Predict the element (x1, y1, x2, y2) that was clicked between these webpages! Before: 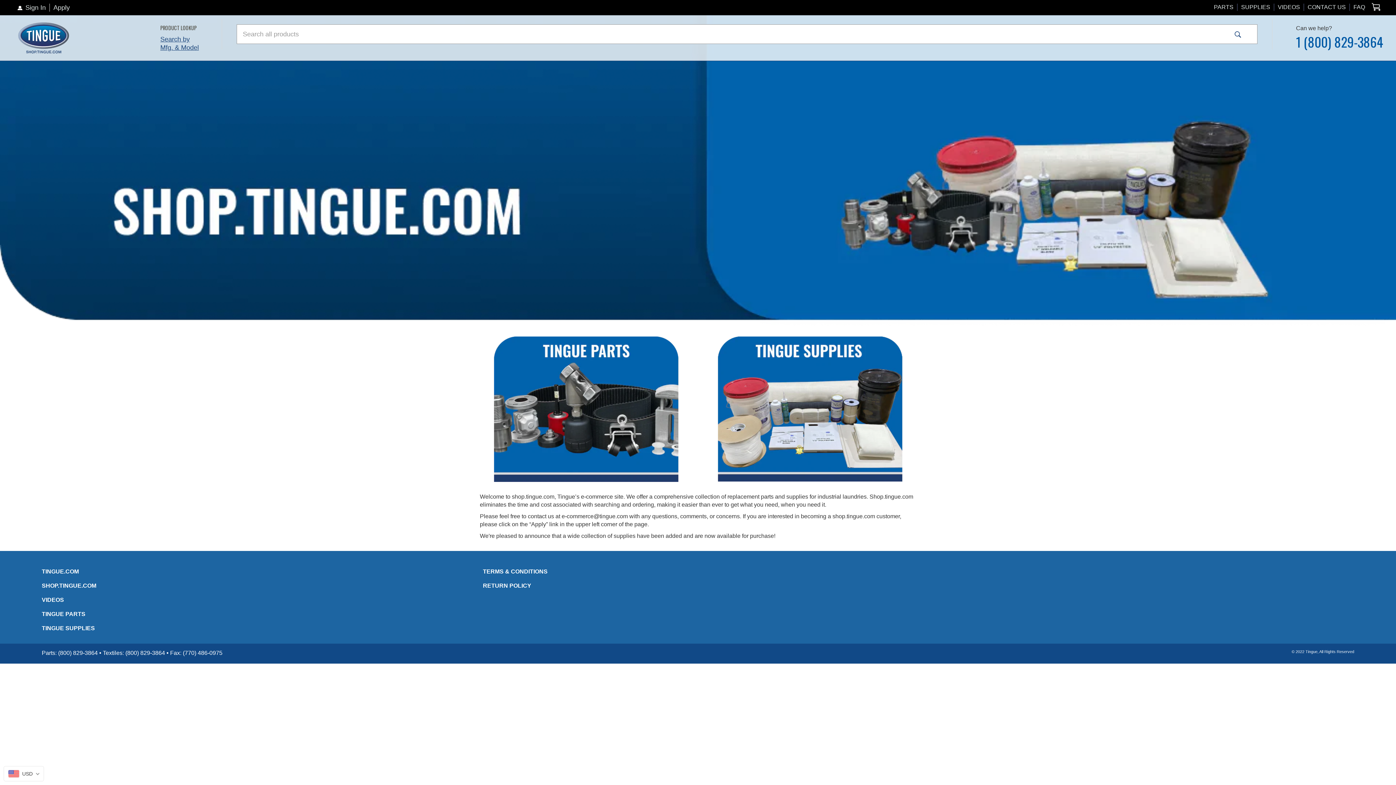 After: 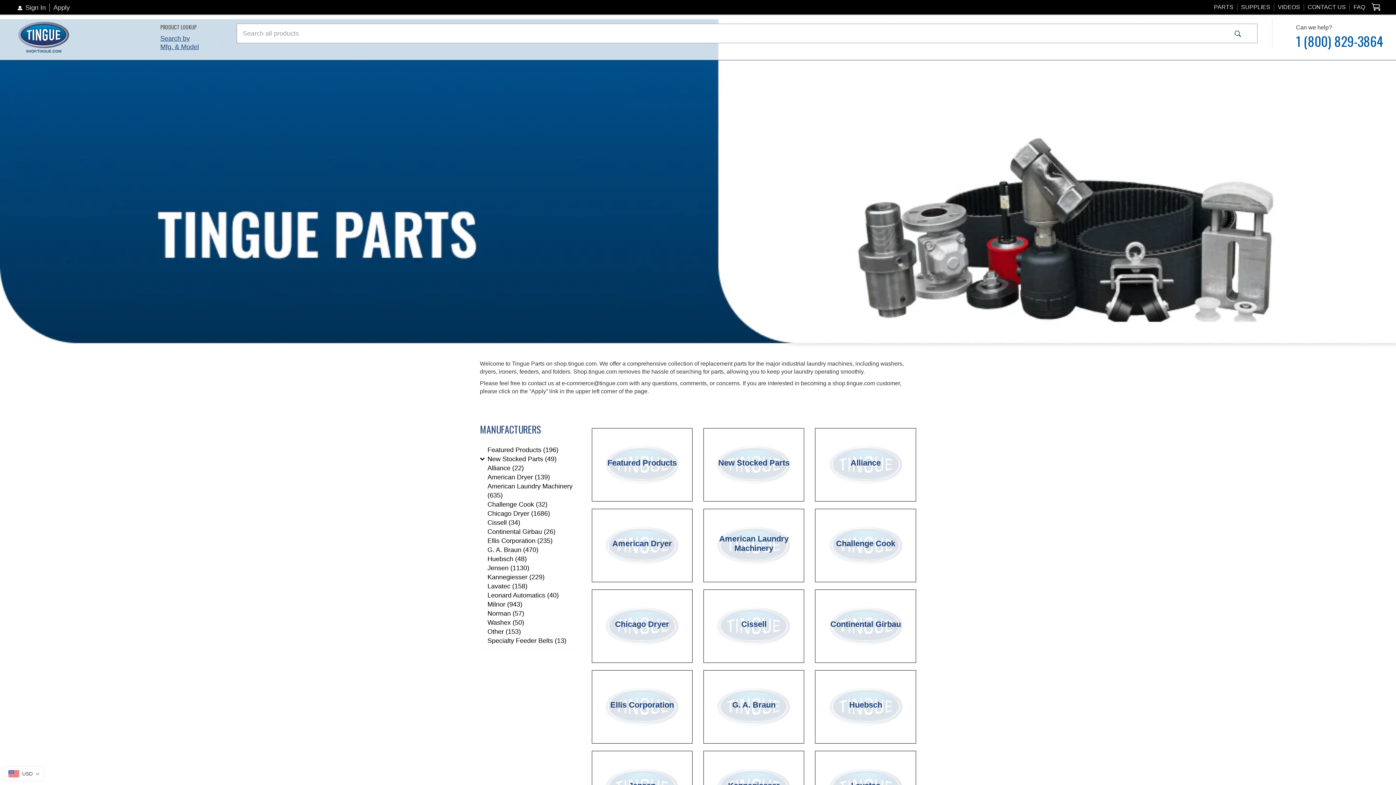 Action: bbox: (480, 336, 692, 482)